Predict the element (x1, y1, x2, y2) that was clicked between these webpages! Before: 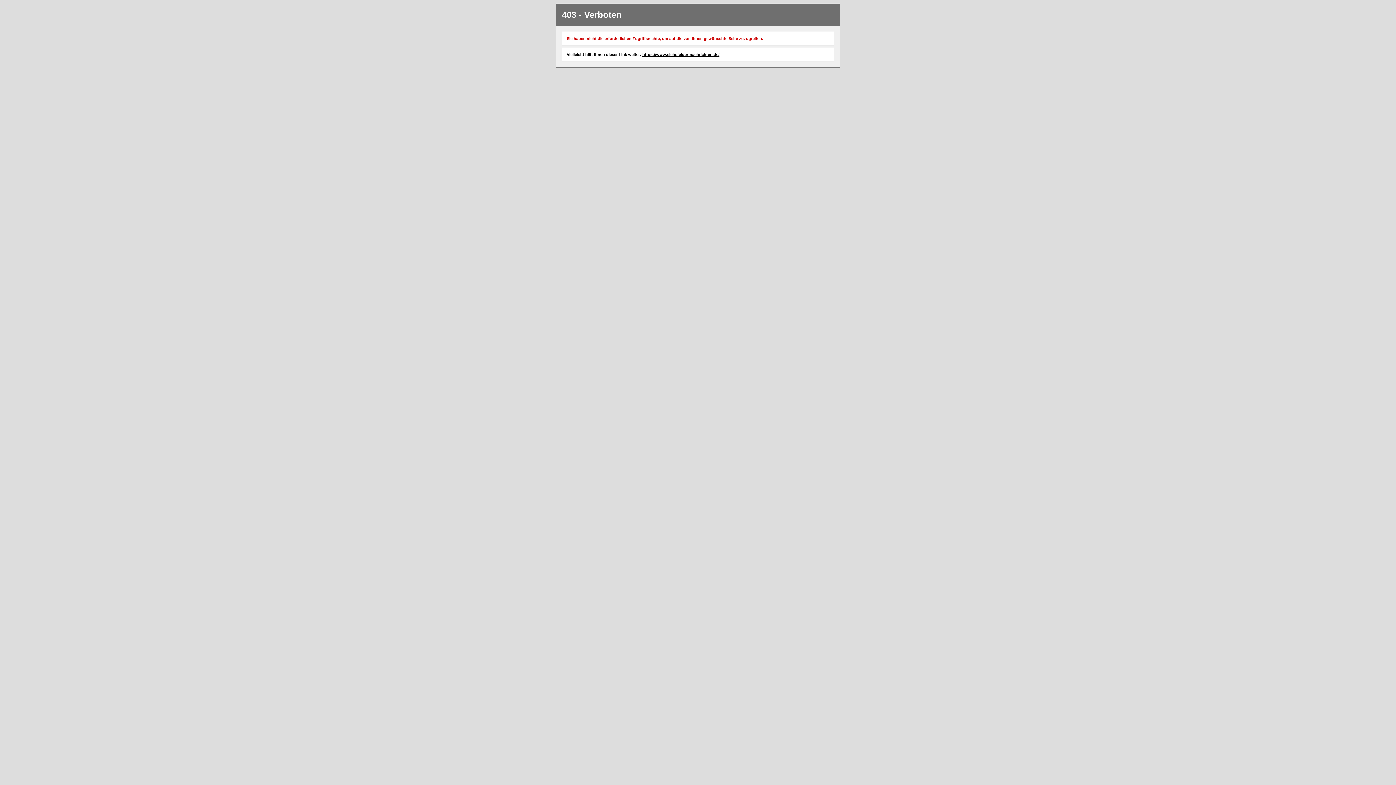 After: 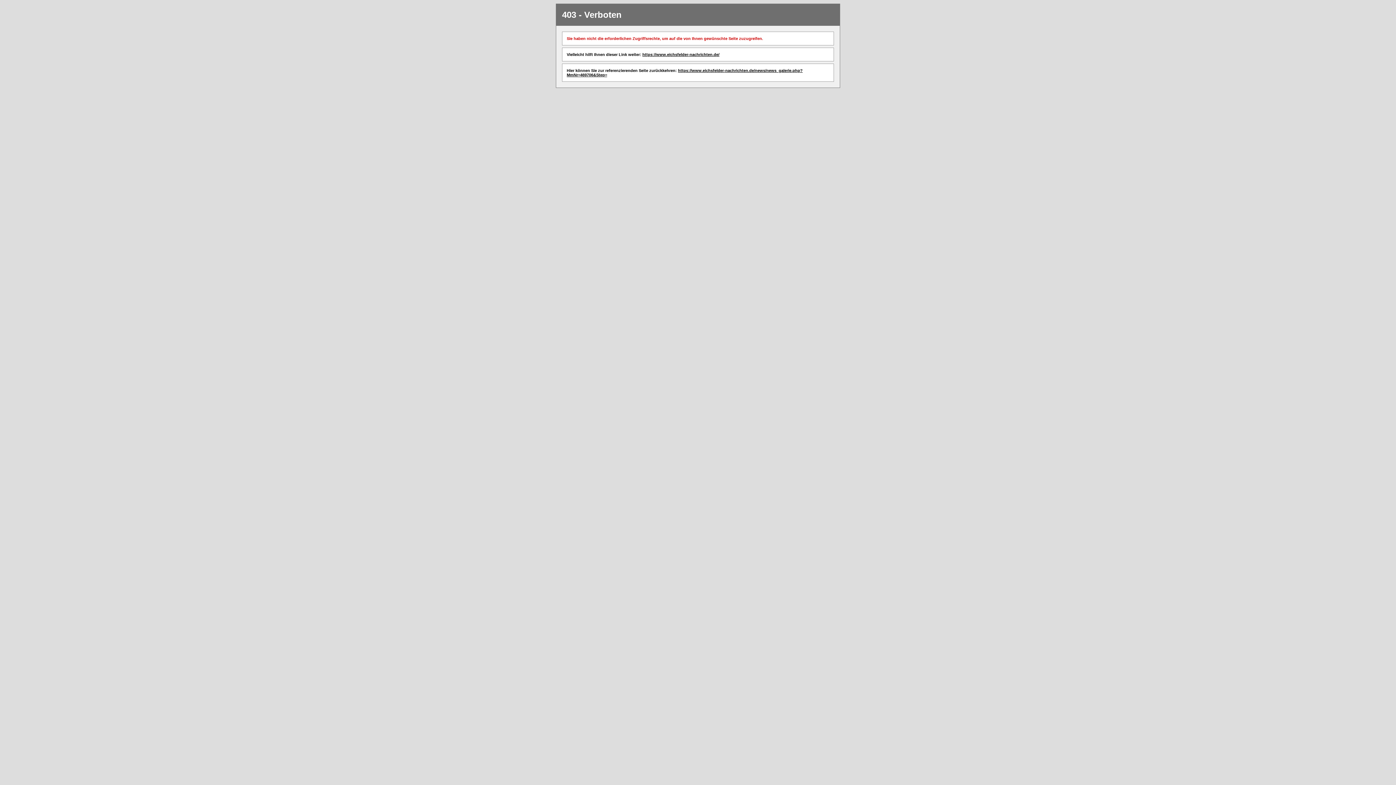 Action: bbox: (642, 52, 719, 56) label: https://www.eichsfelder-nachrichten.de/